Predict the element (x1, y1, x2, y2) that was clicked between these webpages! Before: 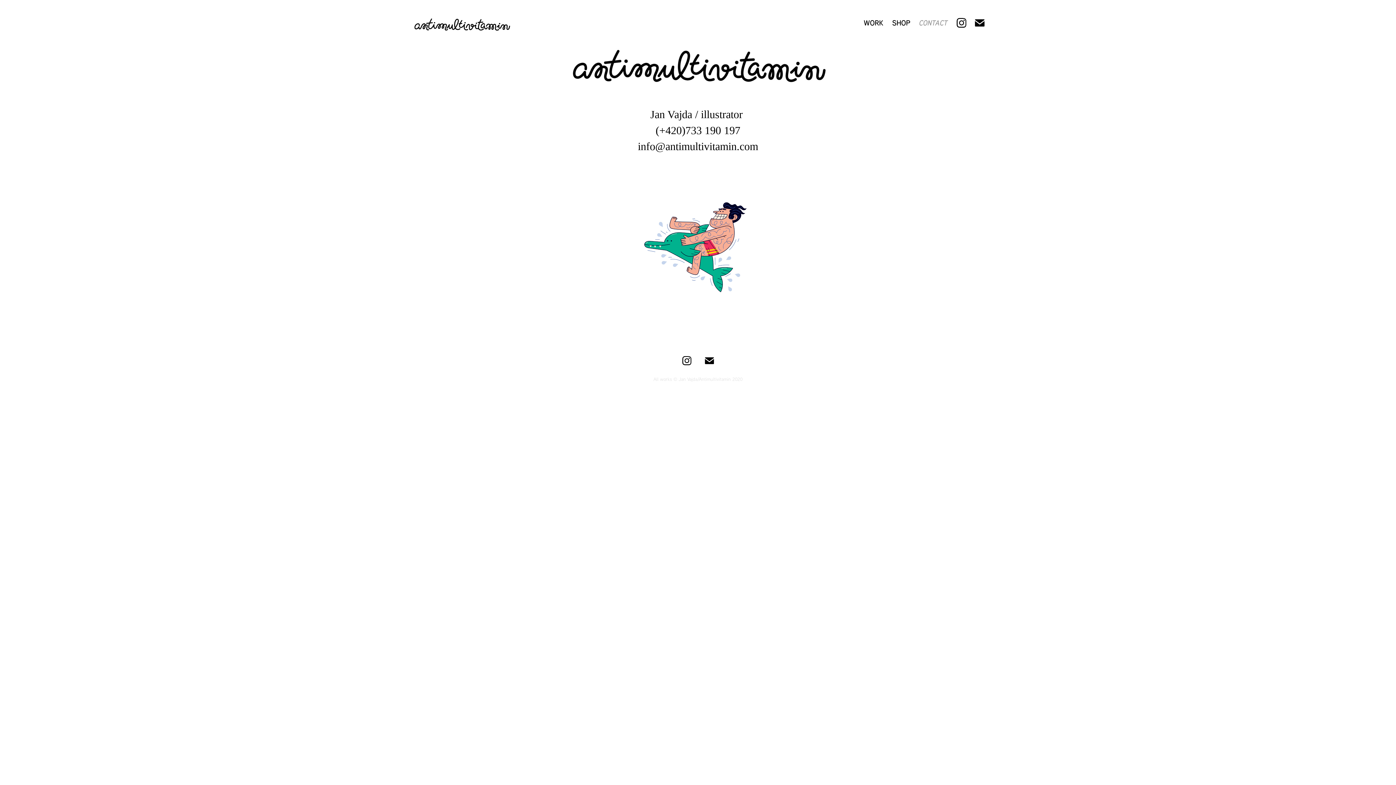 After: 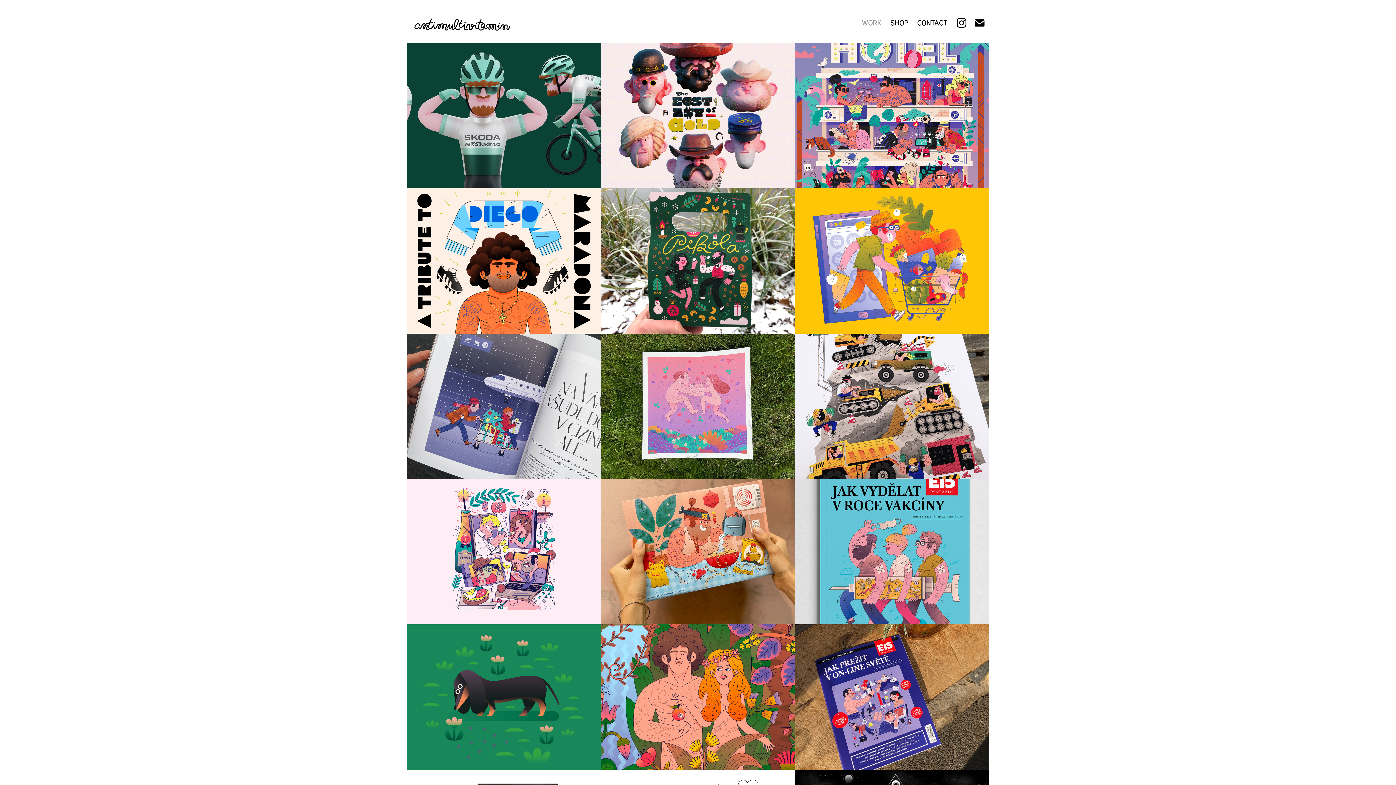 Action: bbox: (407, 6, 523, 42)